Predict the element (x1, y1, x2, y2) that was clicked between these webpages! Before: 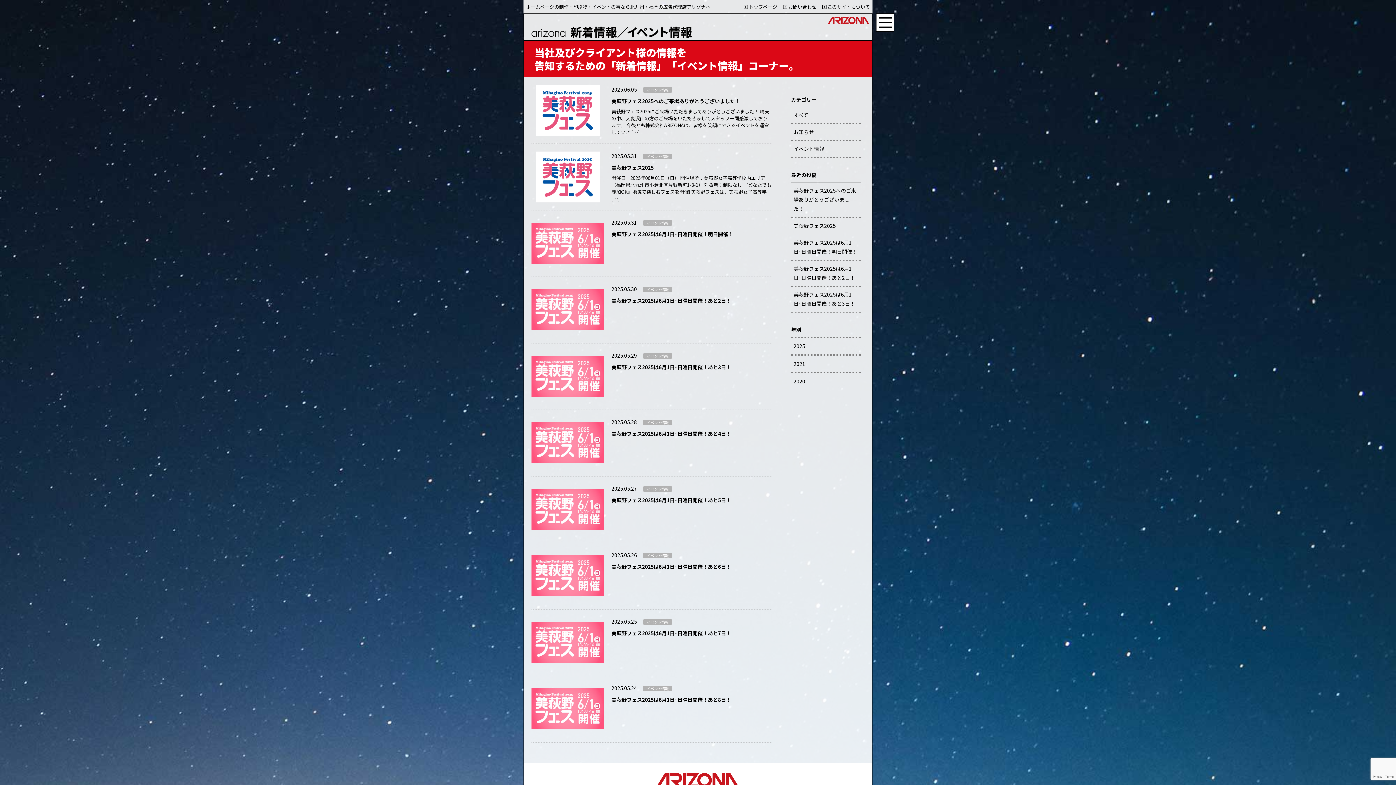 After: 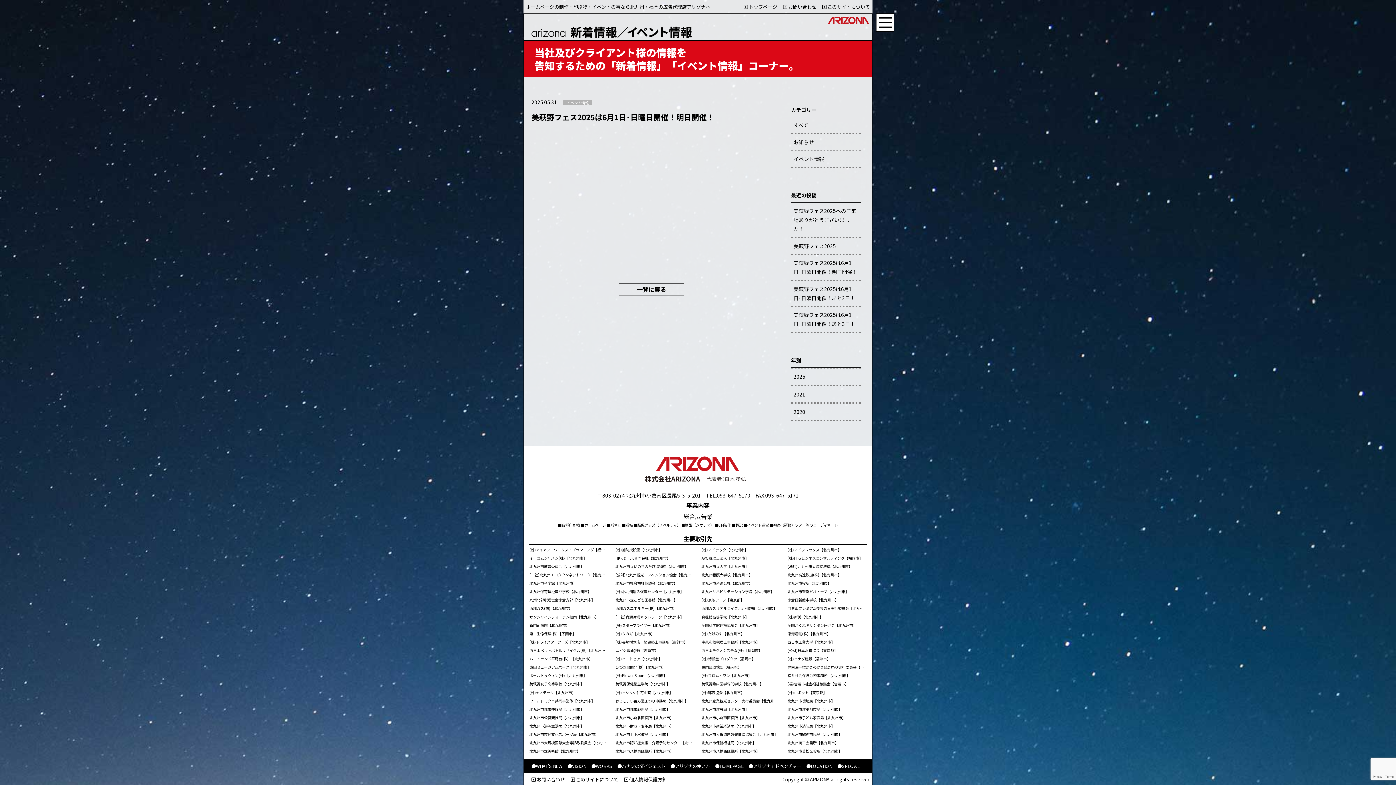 Action: label: 2025.05.31 

イベント情報

美萩野フェス2025は6月1日･日曜日開催！明日開催！ bbox: (531, 218, 771, 238)